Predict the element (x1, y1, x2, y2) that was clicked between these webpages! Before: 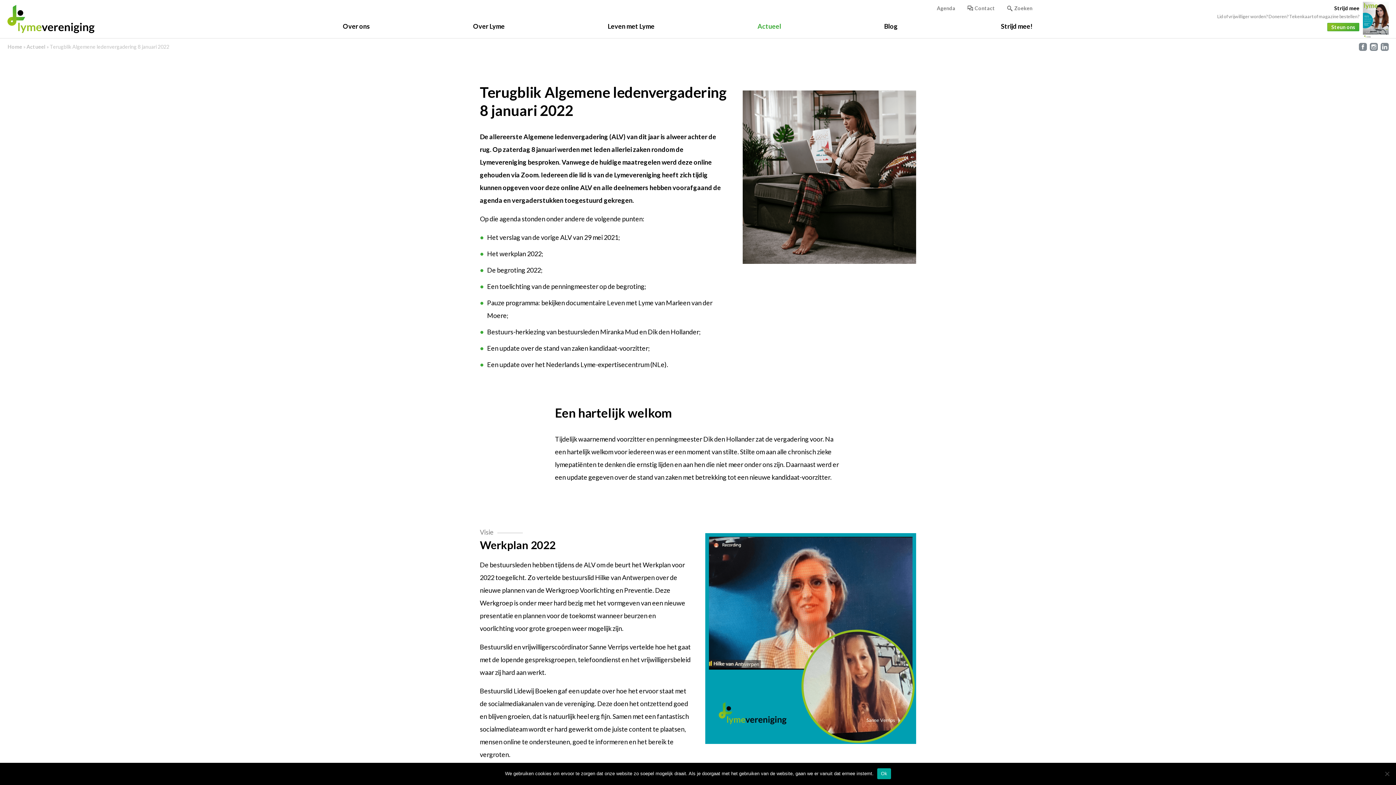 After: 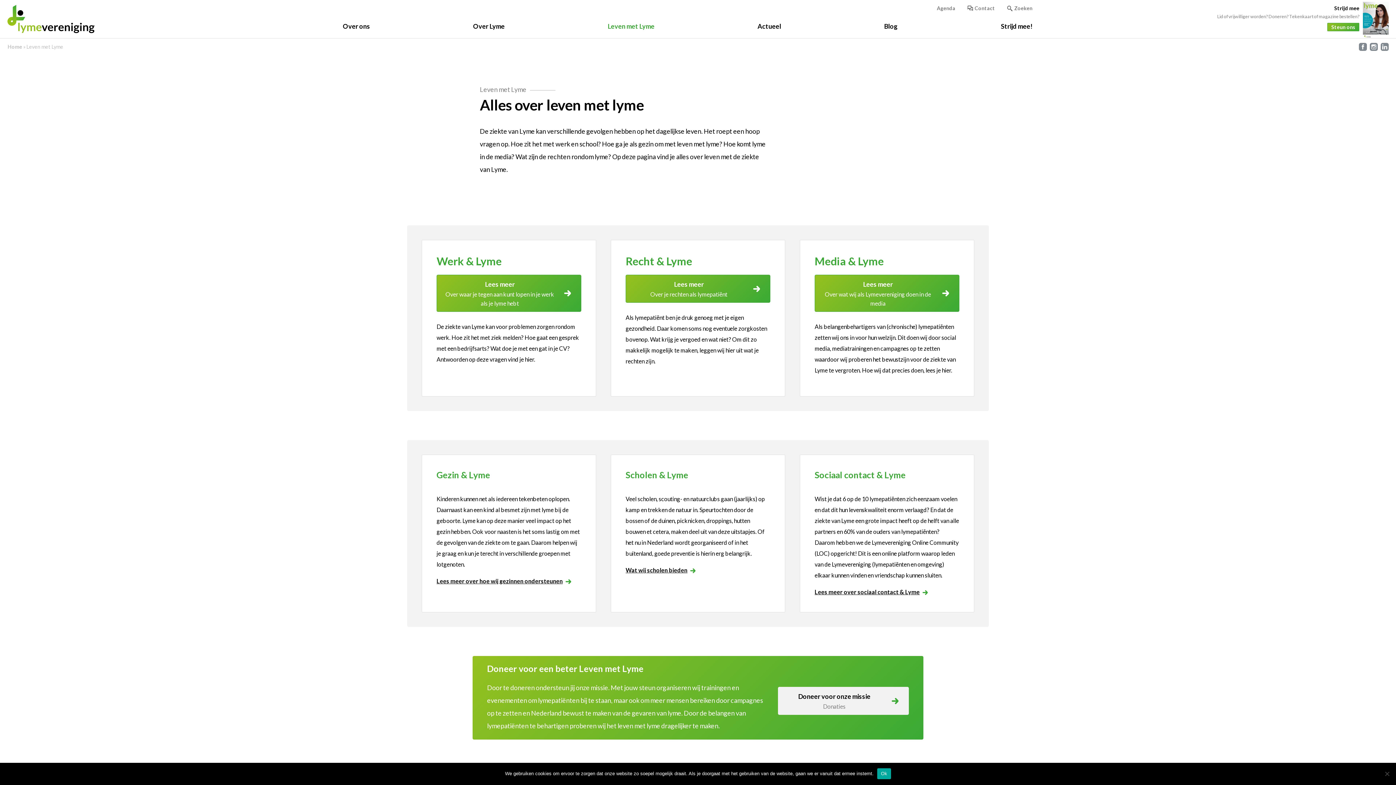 Action: bbox: (607, 20, 654, 32) label: Leven met Lyme